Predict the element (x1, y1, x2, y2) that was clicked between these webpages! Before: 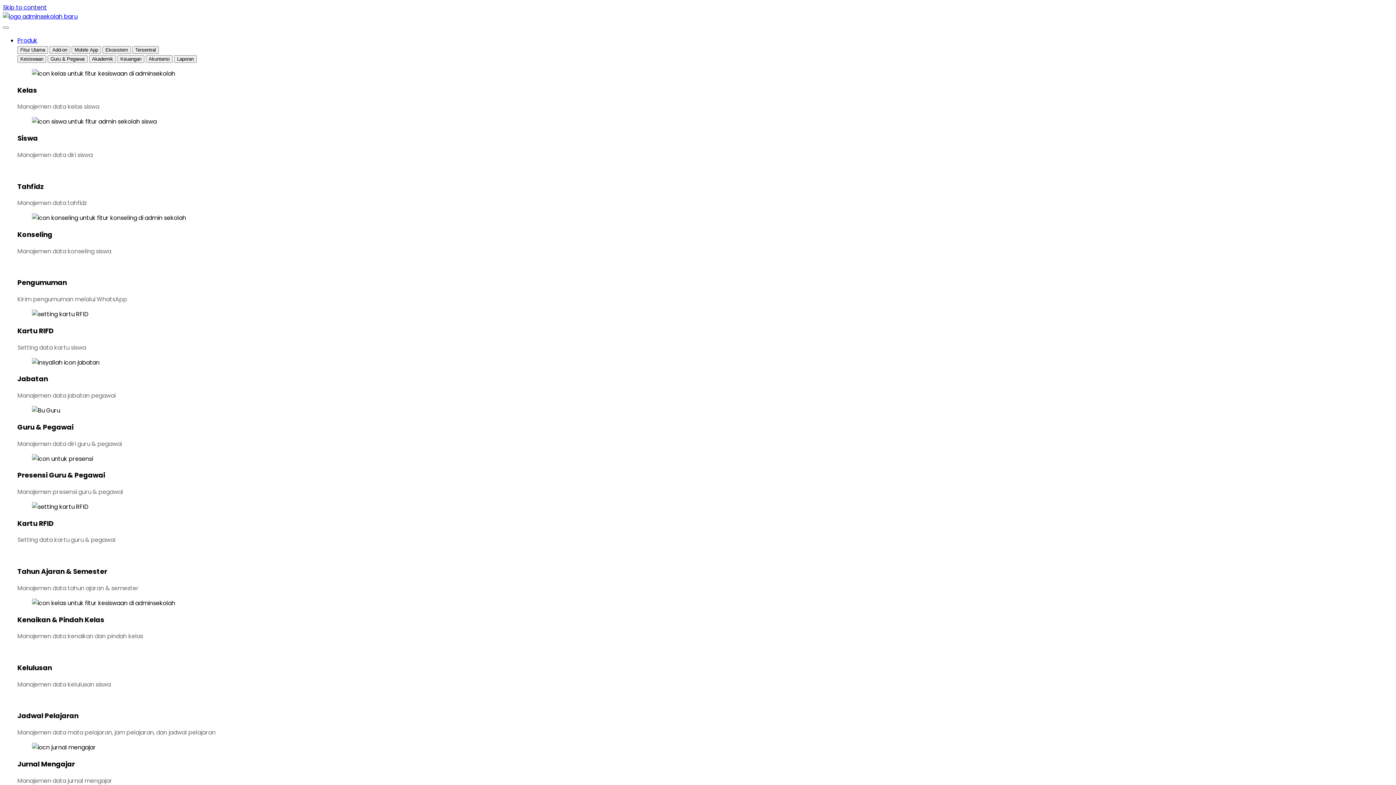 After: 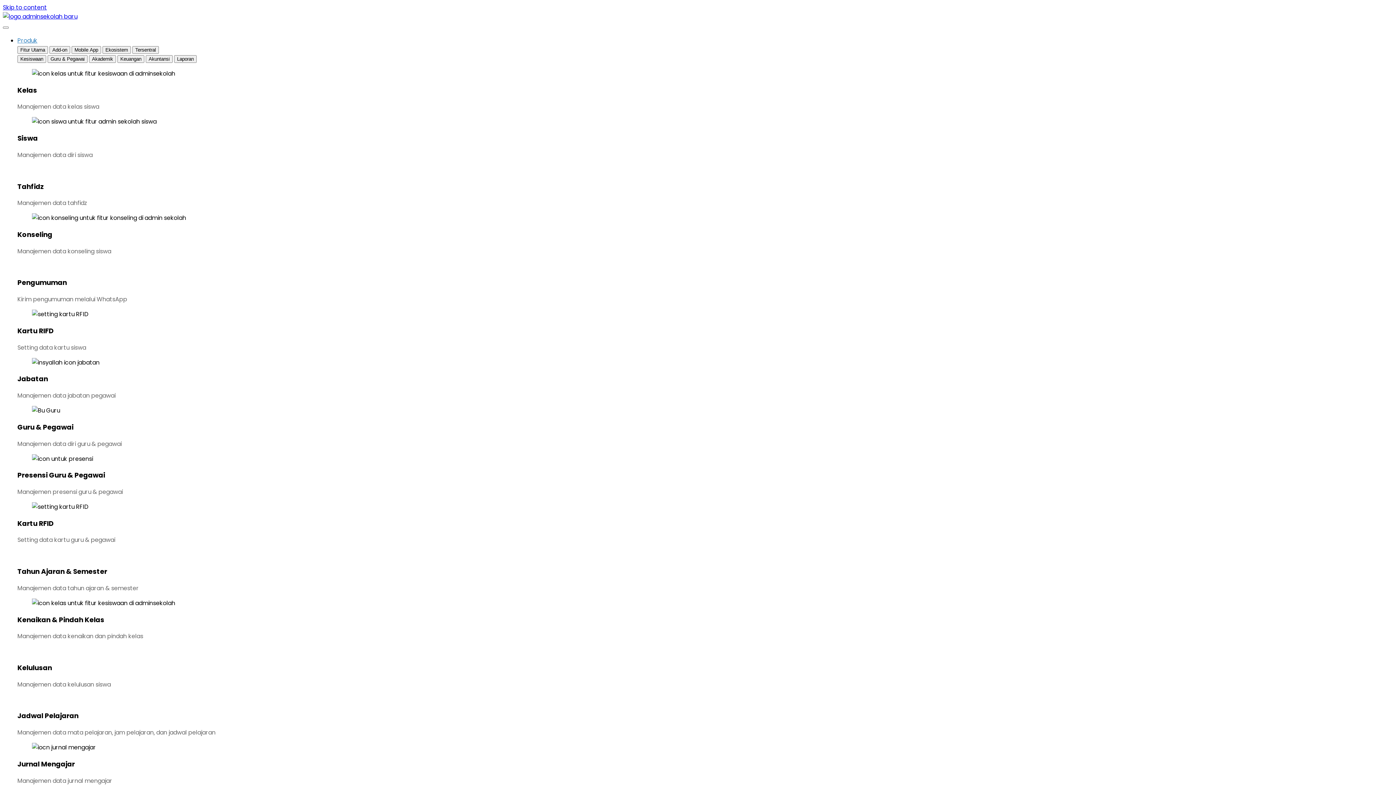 Action: bbox: (17, 36, 37, 44) label: Produk